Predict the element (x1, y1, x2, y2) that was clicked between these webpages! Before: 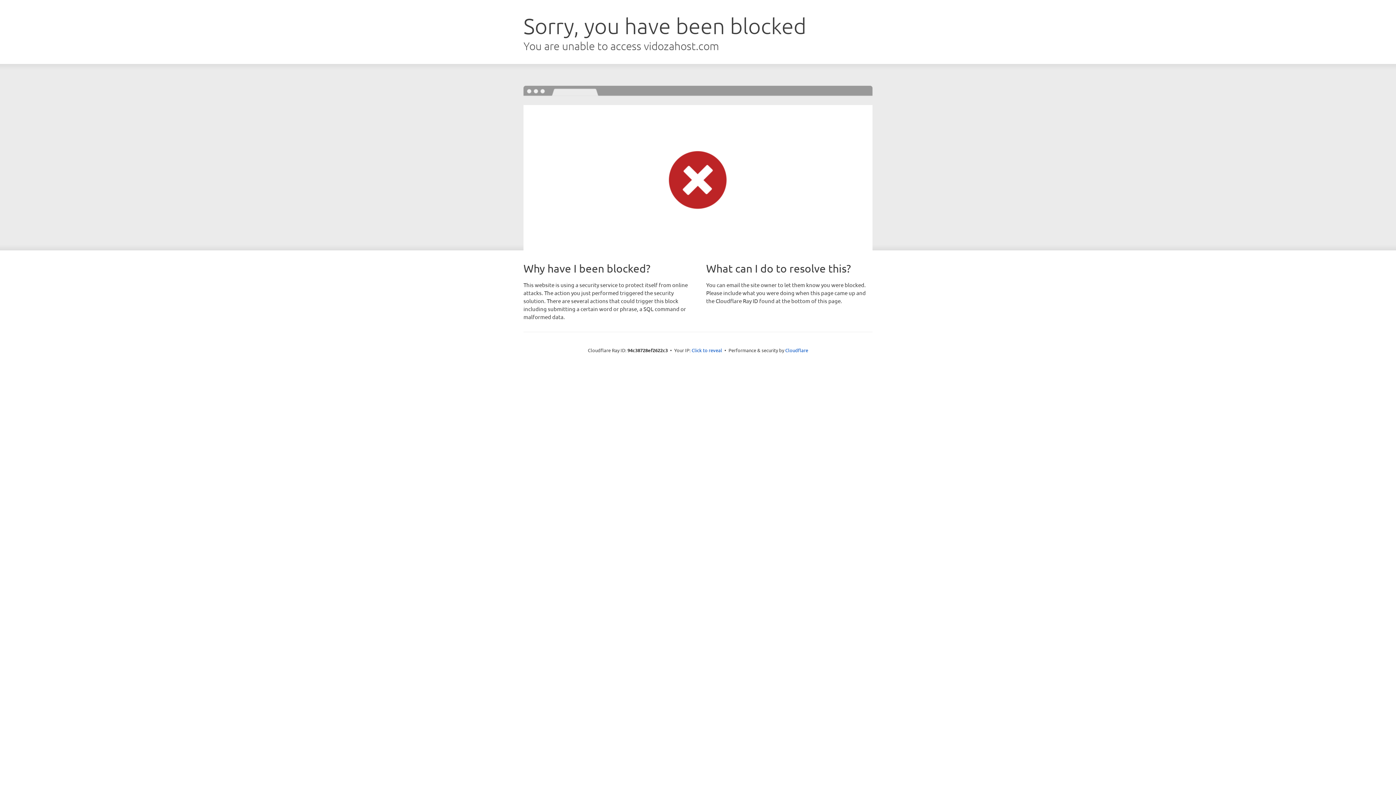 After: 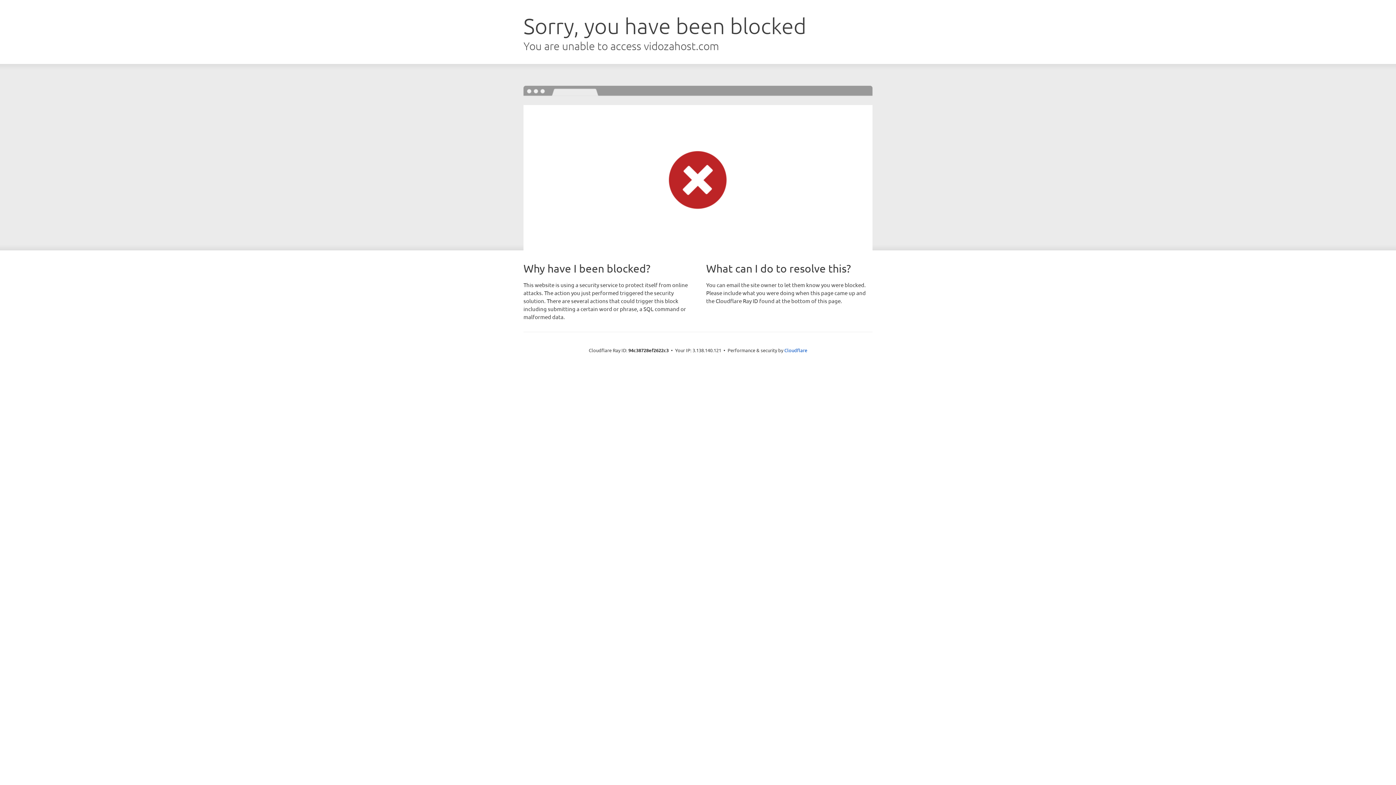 Action: label: Click to reveal bbox: (691, 346, 722, 353)